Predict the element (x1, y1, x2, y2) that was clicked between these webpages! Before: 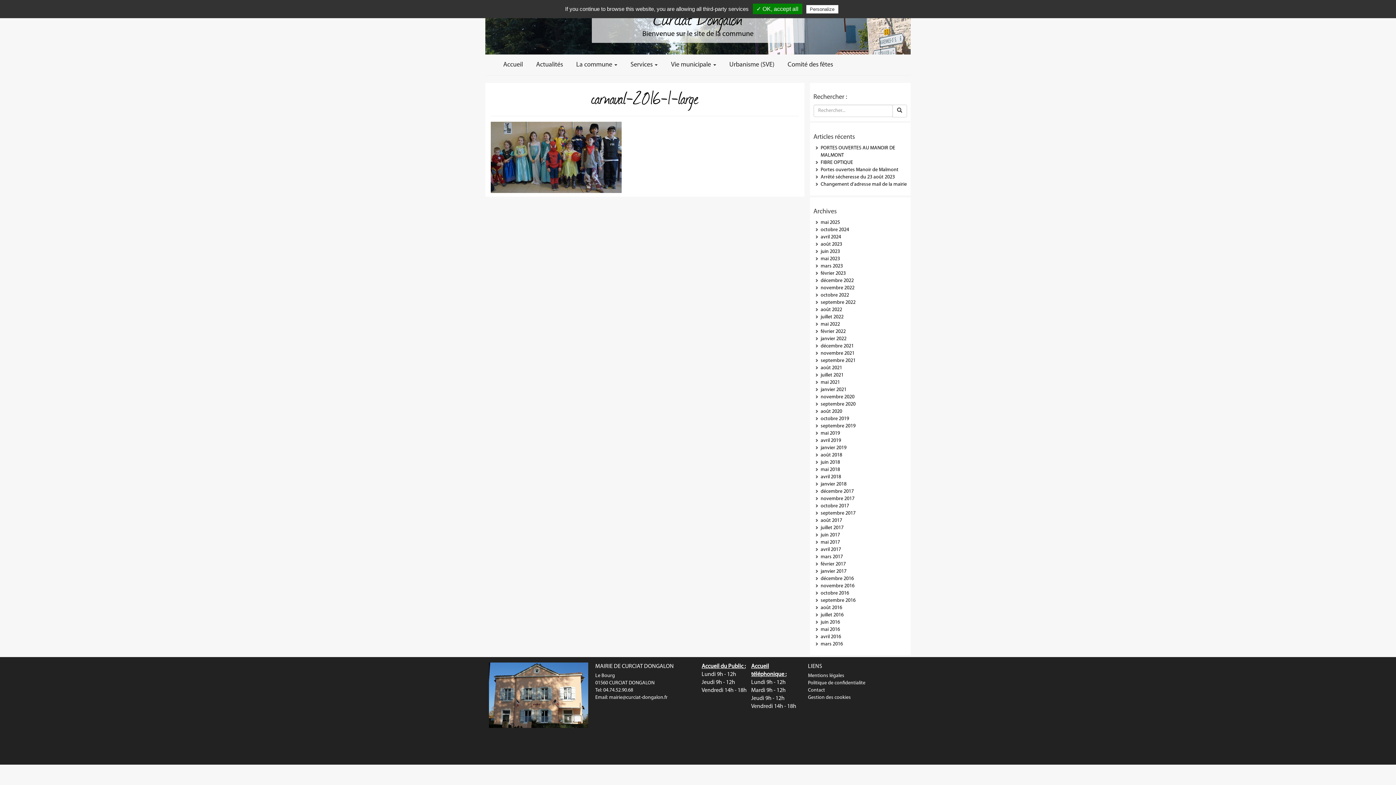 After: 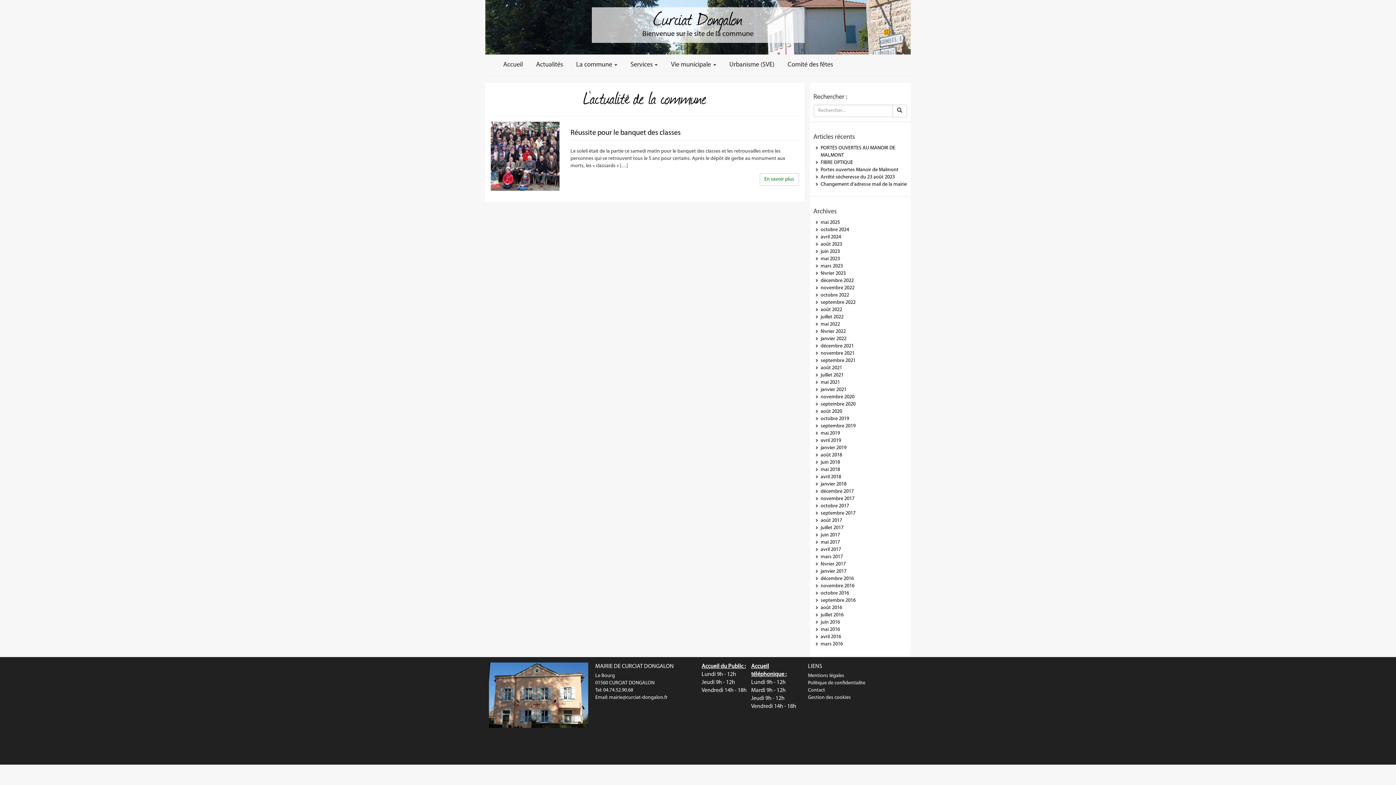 Action: bbox: (820, 641, 843, 647) label: mars 2016